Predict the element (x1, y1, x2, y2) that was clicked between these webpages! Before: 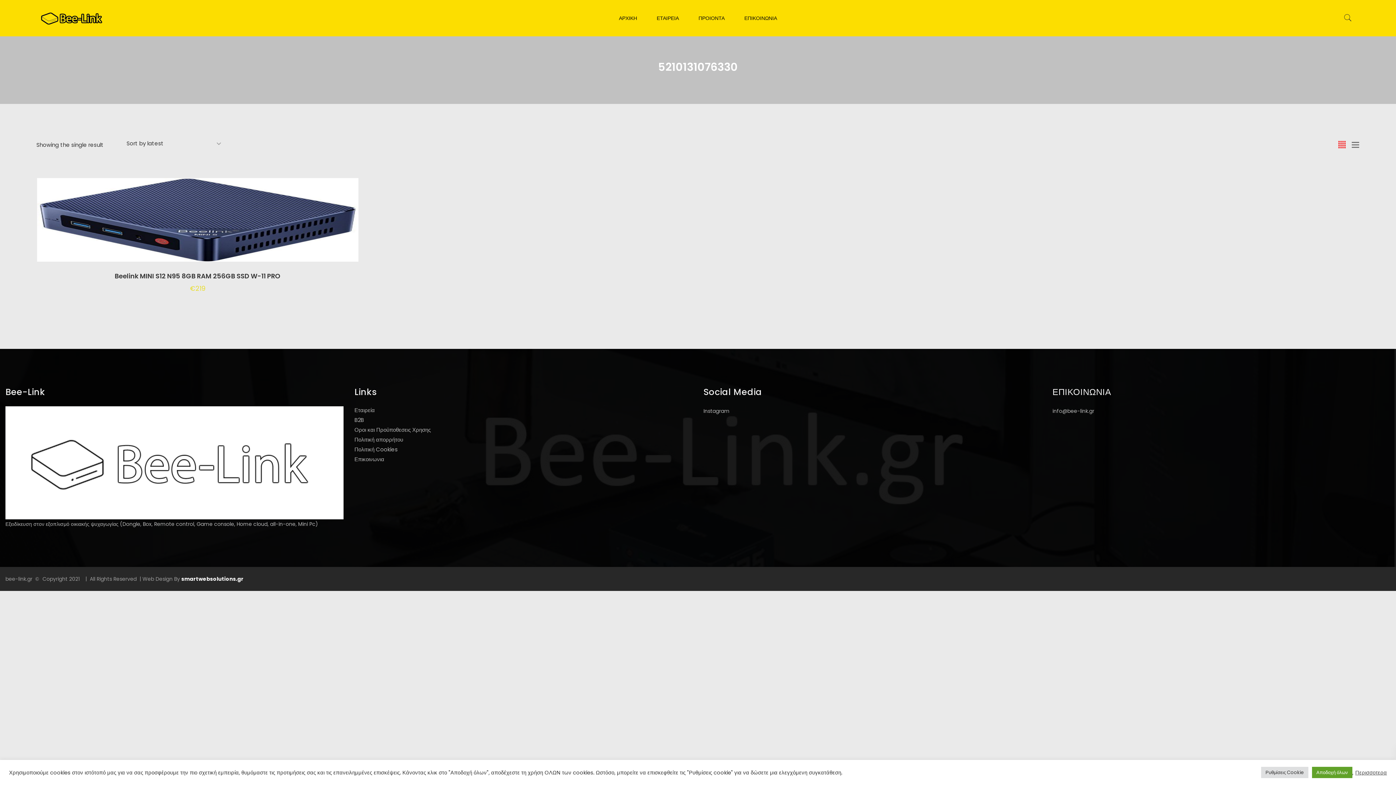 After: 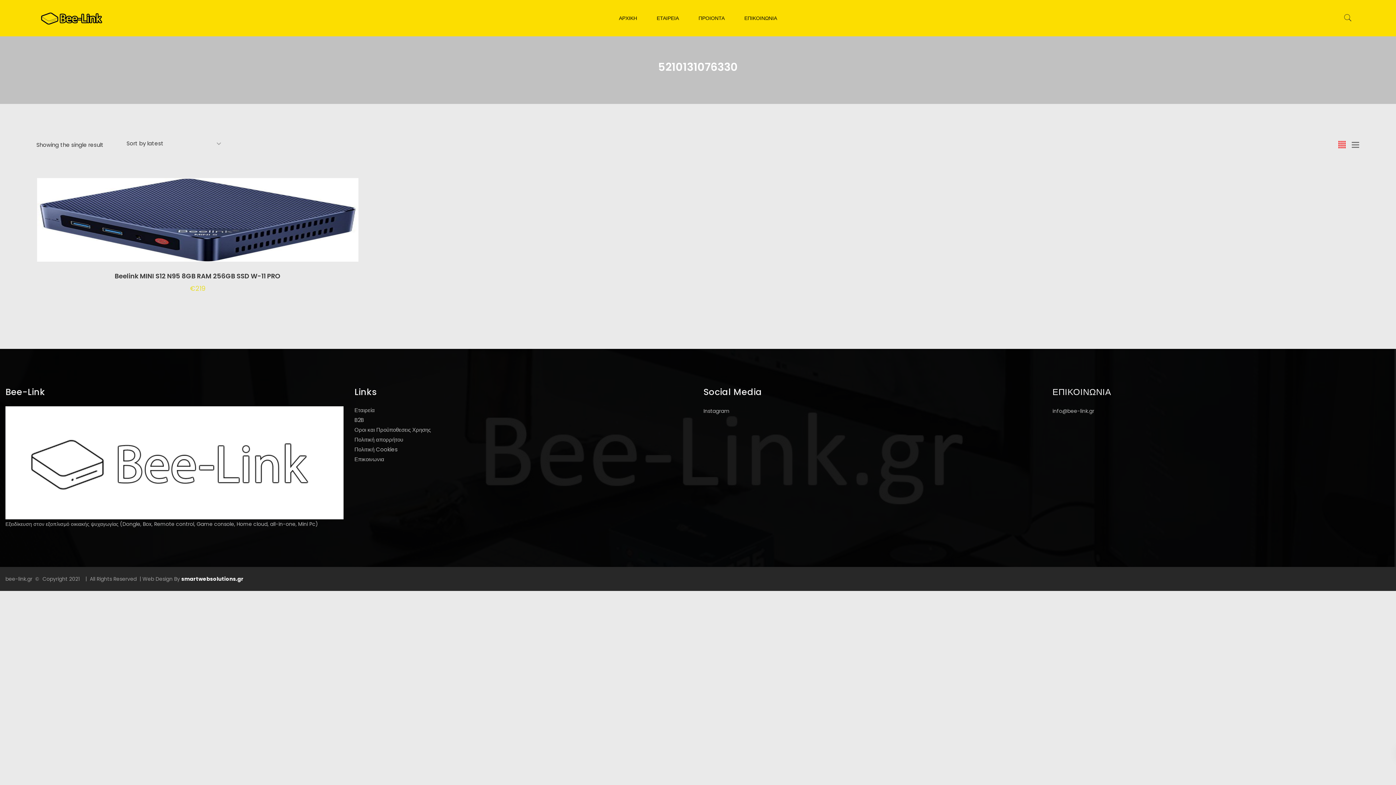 Action: label: Αποδοχή όλων bbox: (1312, 767, 1352, 778)